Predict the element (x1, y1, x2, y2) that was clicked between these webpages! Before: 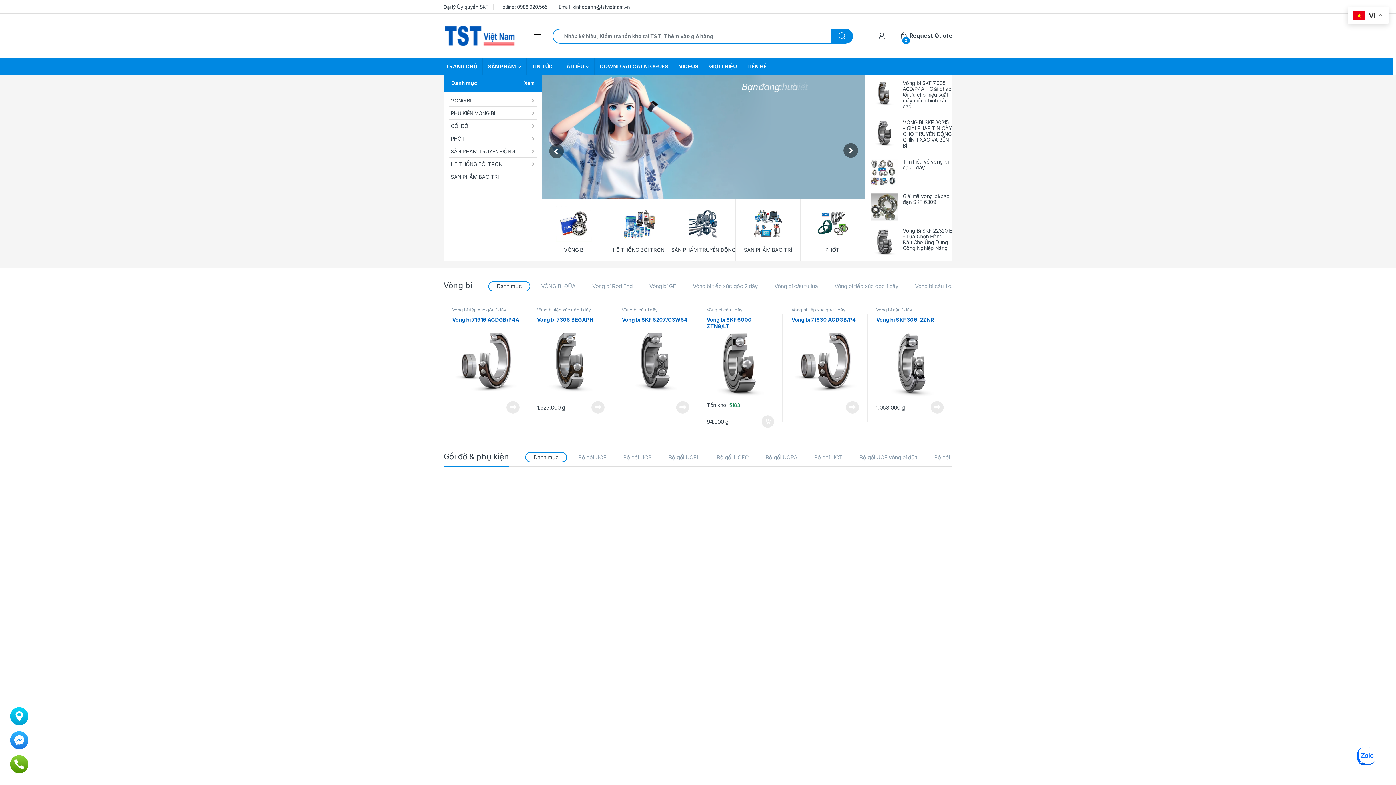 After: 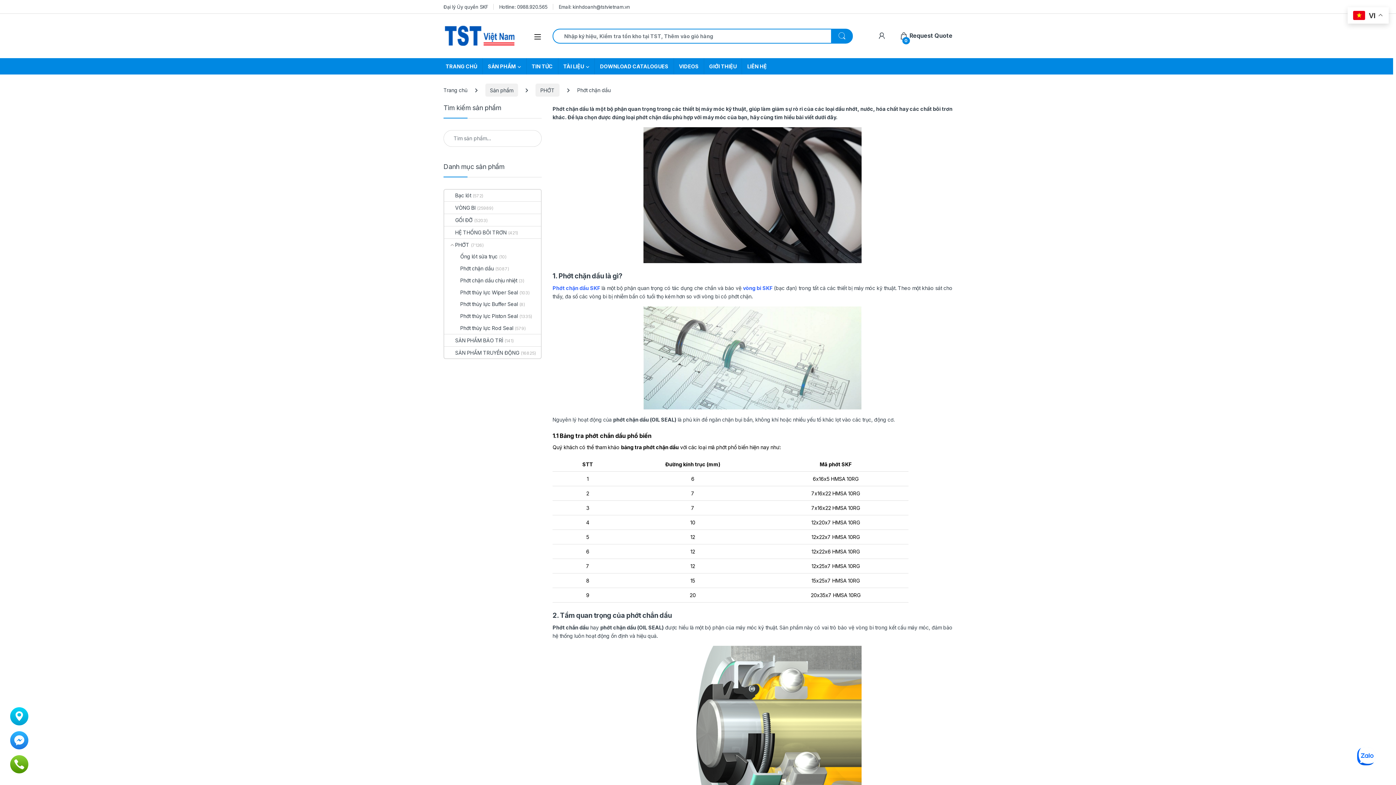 Action: bbox: (706, 635, 736, 640) label: Phớt chặn dầu